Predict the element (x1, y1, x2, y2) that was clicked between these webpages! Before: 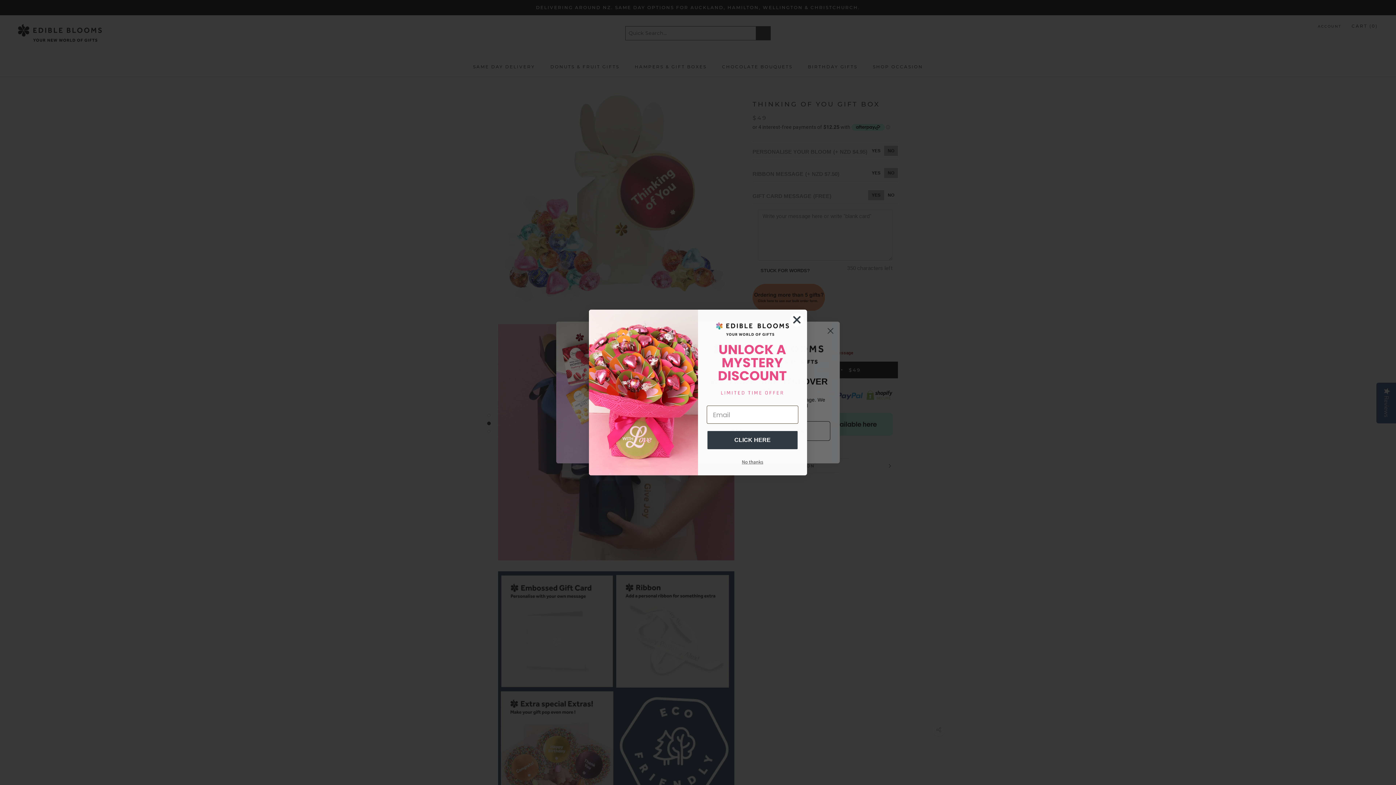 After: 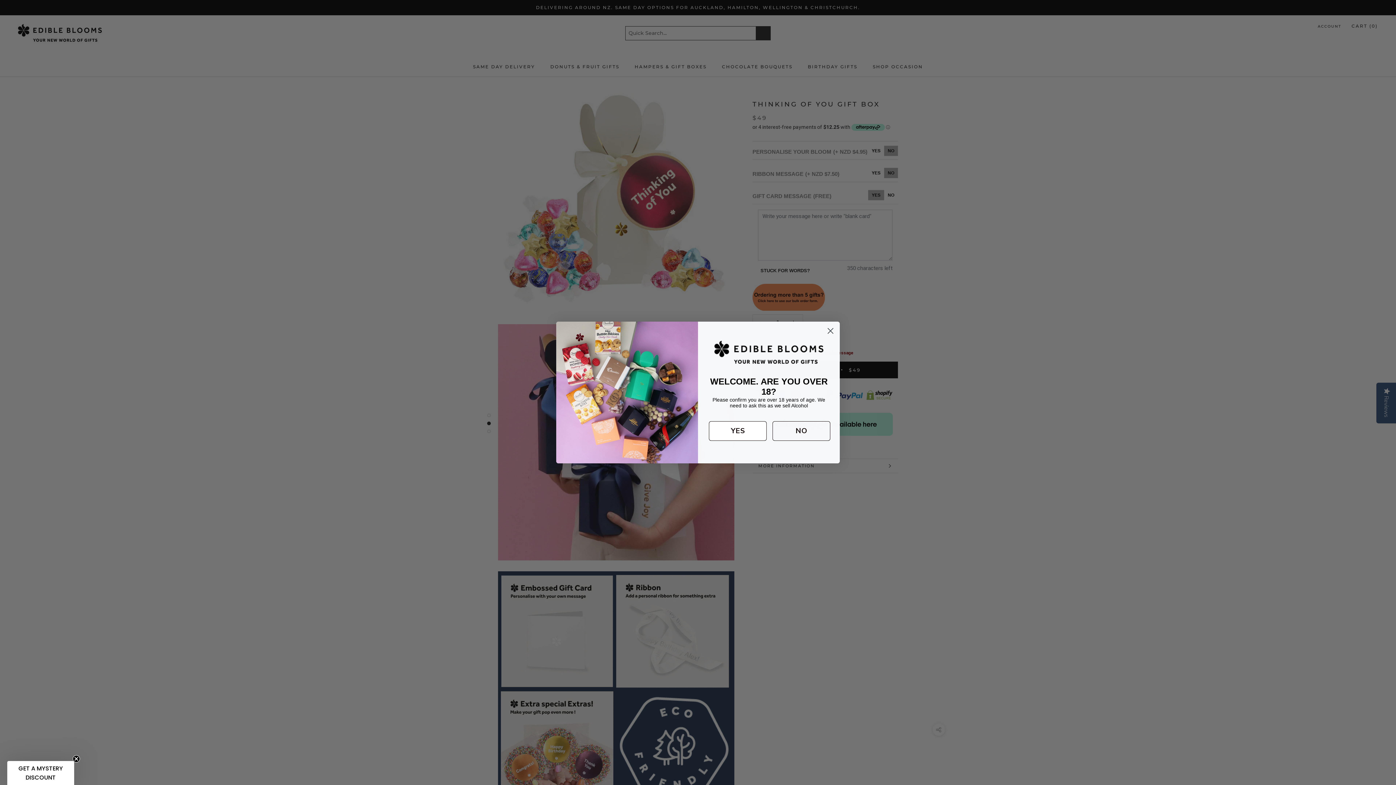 Action: bbox: (741, 460, 763, 464)